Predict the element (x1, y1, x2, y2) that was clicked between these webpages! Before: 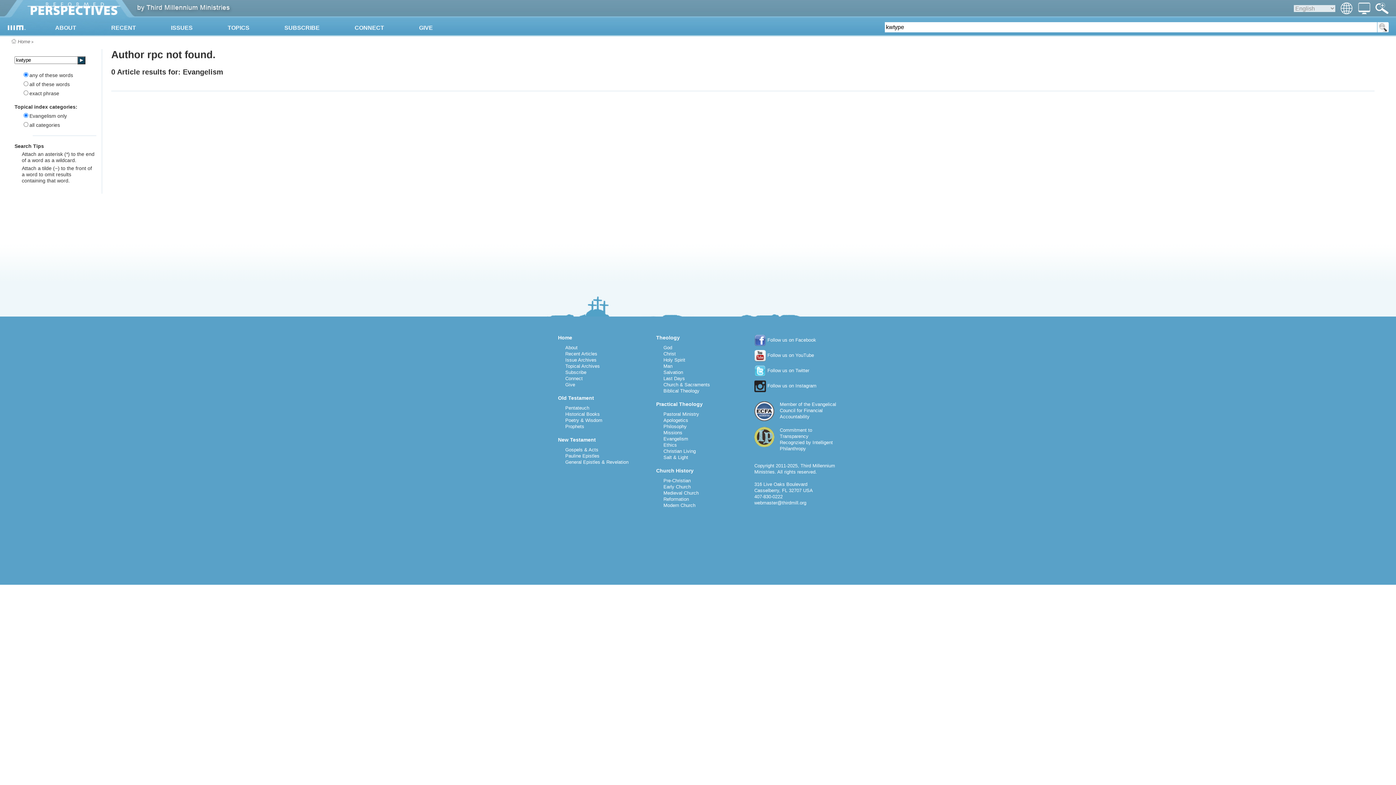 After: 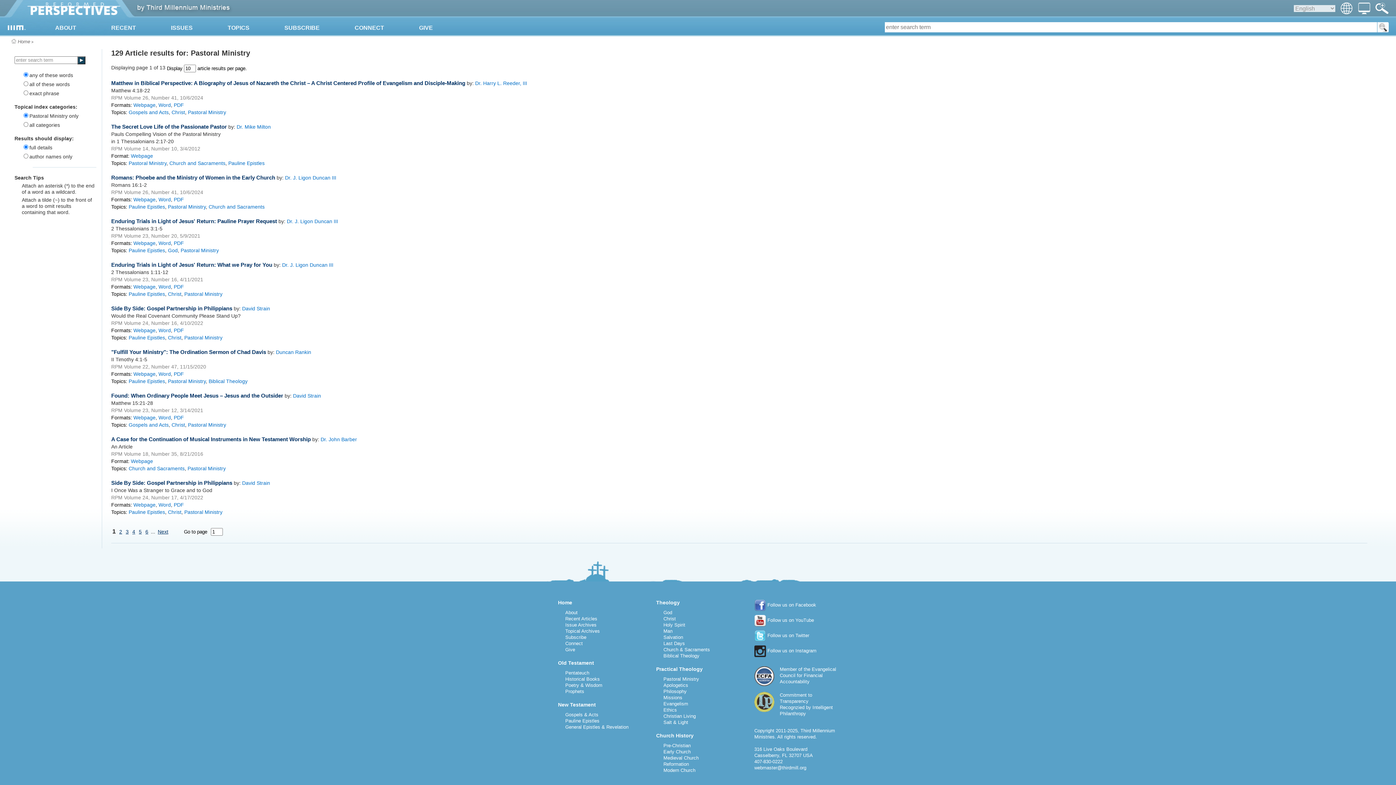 Action: bbox: (663, 411, 699, 417) label: Pastoral Ministry